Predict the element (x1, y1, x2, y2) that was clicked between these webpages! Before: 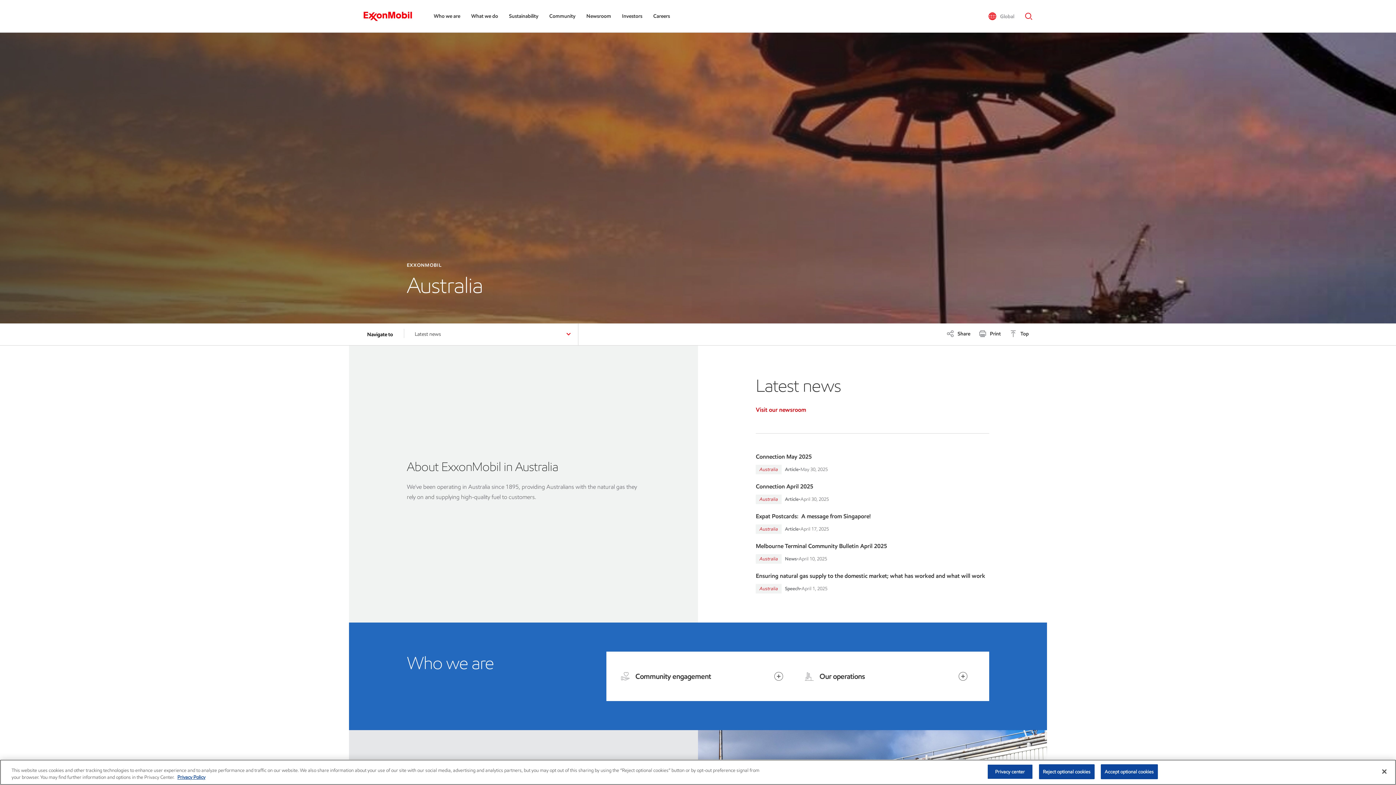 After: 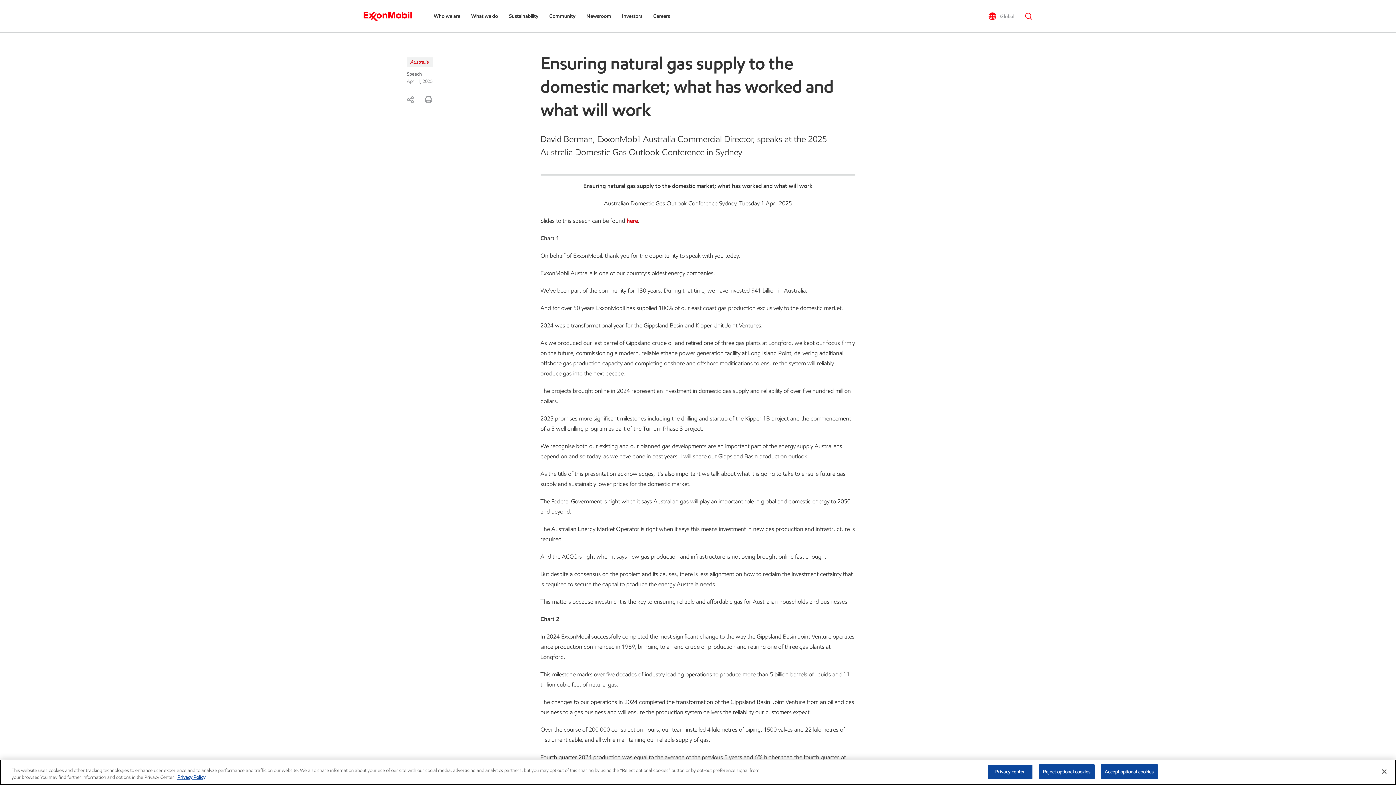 Action: bbox: (756, 572, 985, 579) label: Ensuring natural gas supply to the domestic market; what has worked and what will work